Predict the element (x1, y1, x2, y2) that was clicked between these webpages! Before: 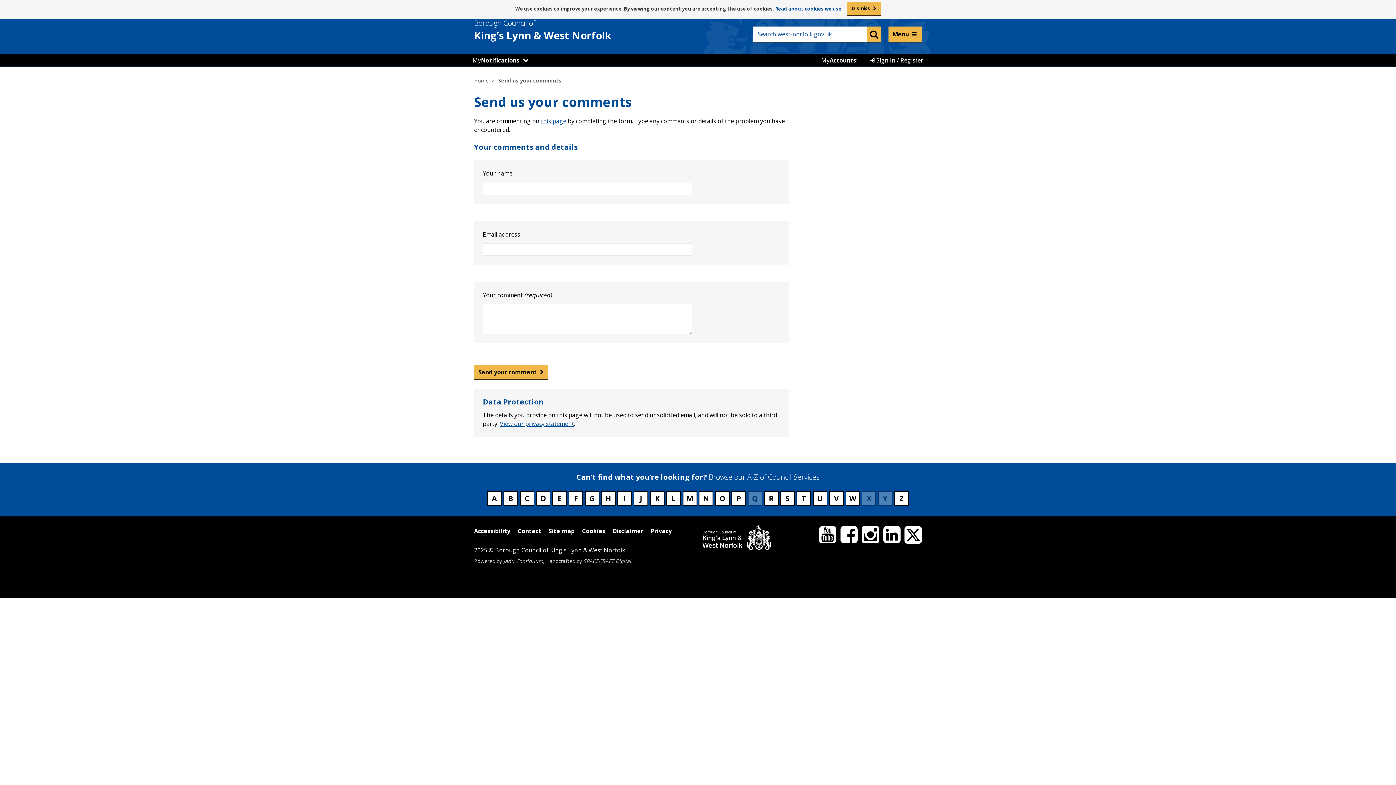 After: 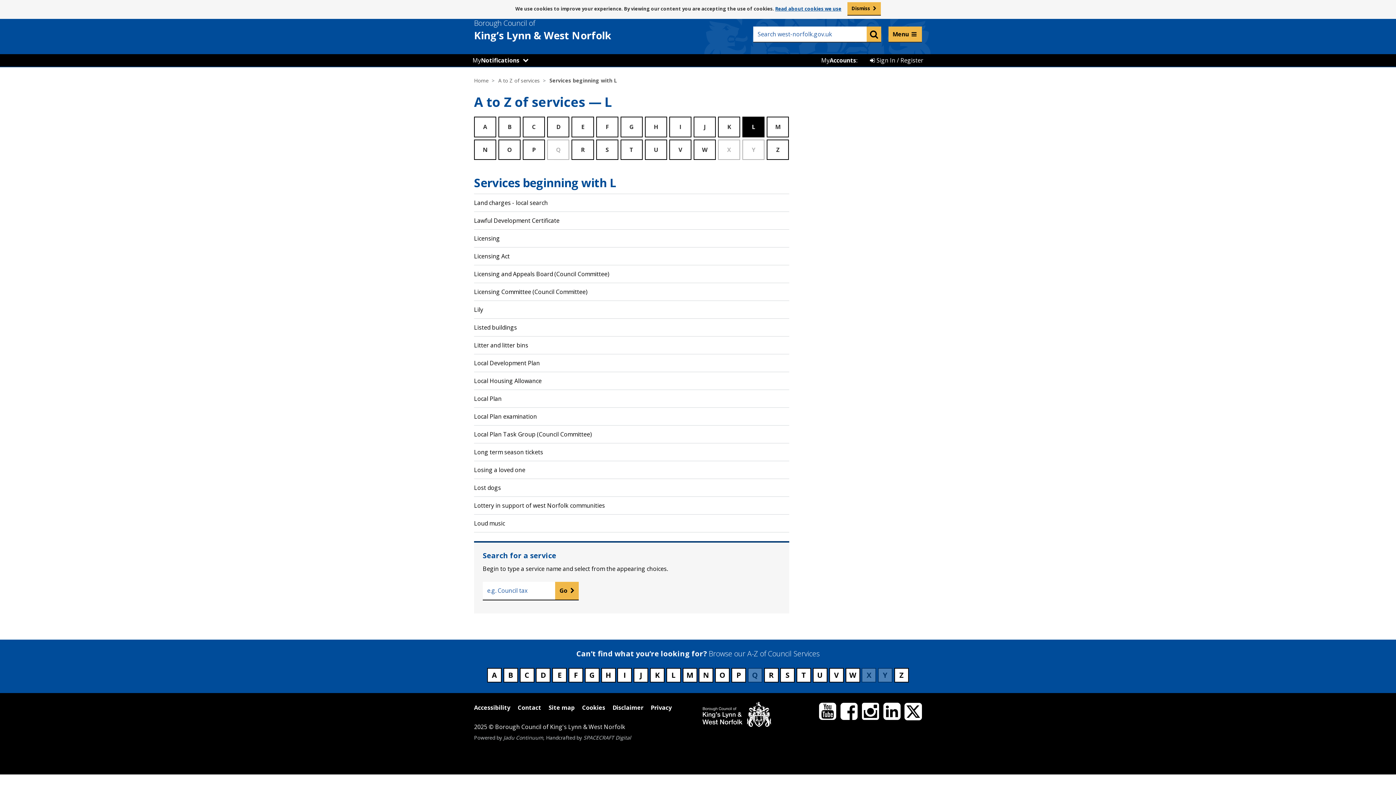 Action: label: Council services beginning with L bbox: (666, 491, 681, 506)